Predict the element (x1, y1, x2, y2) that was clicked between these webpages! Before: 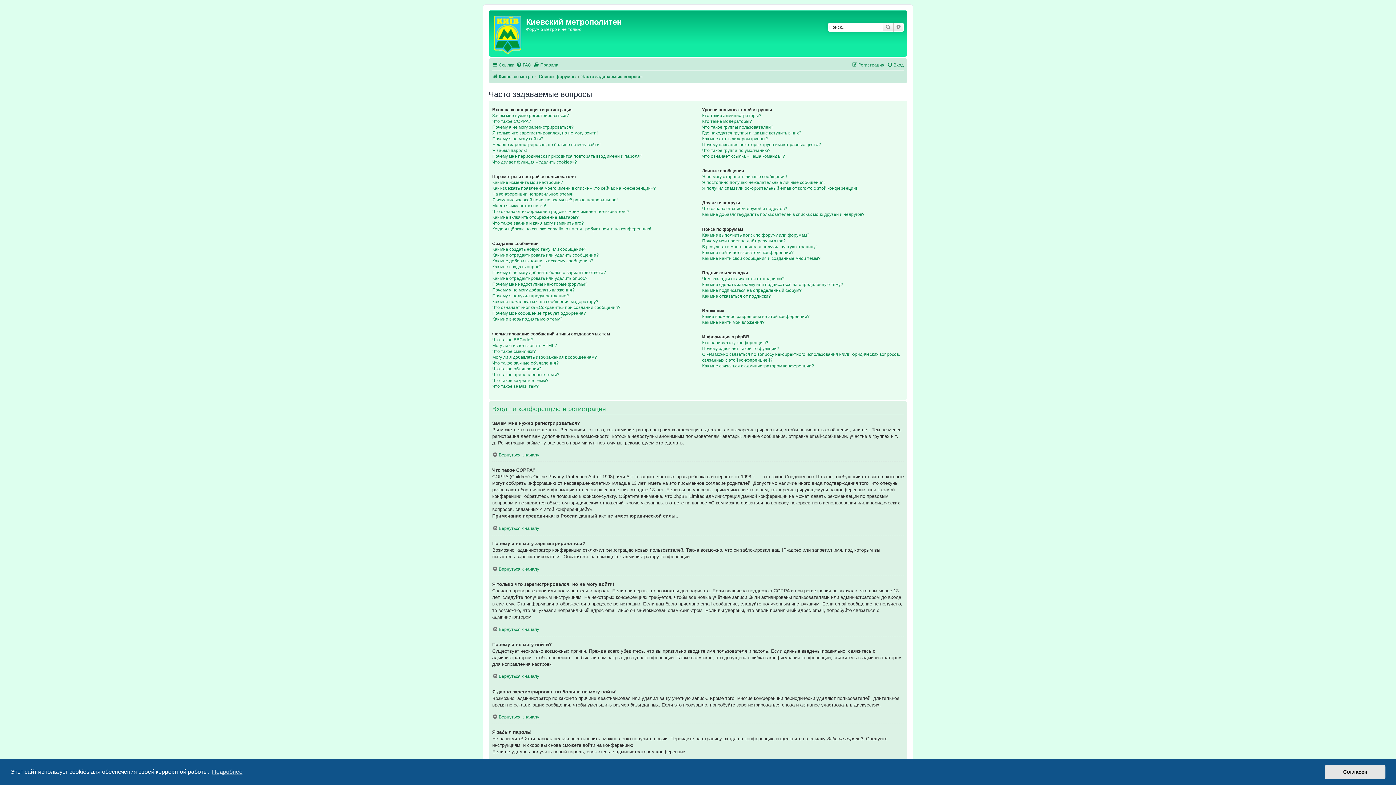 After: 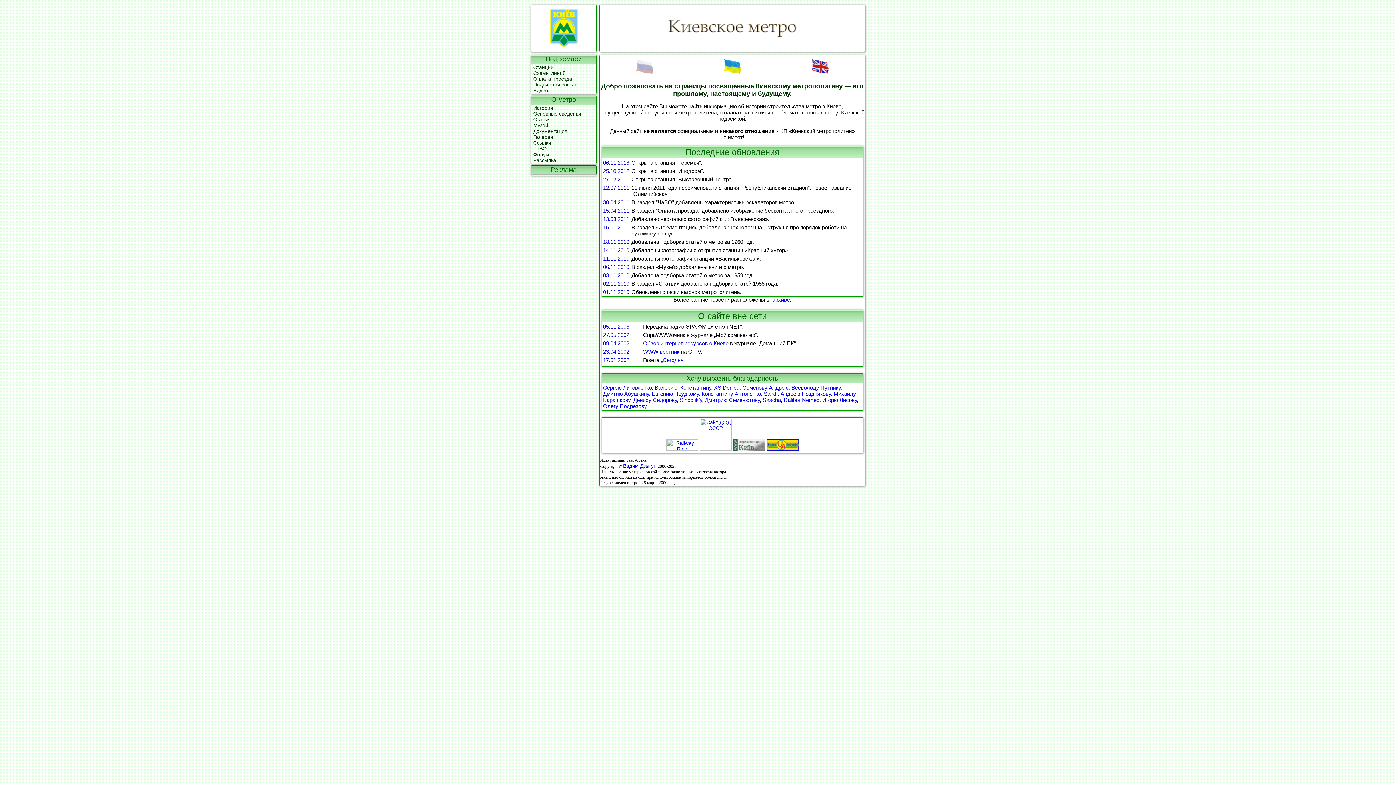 Action: label: Киевское метро bbox: (492, 72, 533, 81)